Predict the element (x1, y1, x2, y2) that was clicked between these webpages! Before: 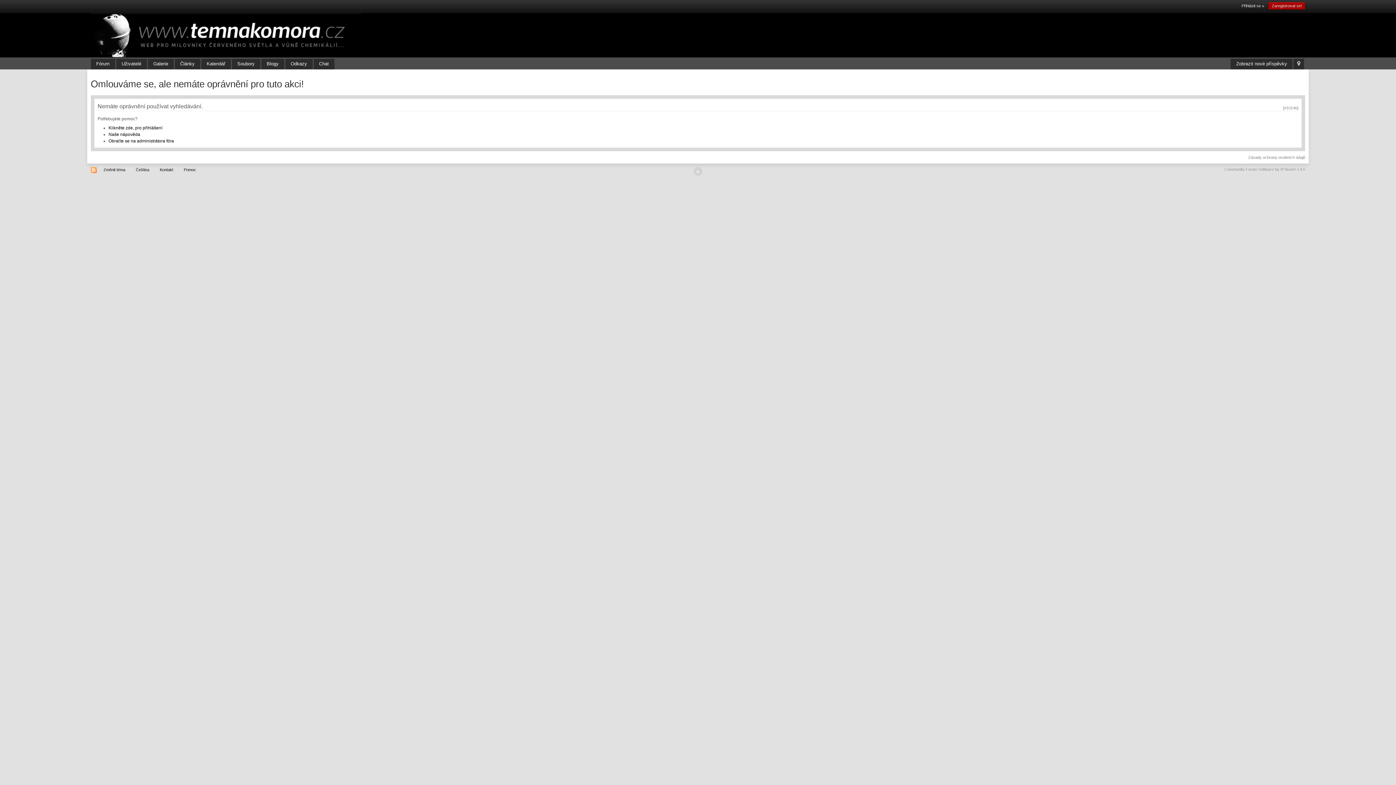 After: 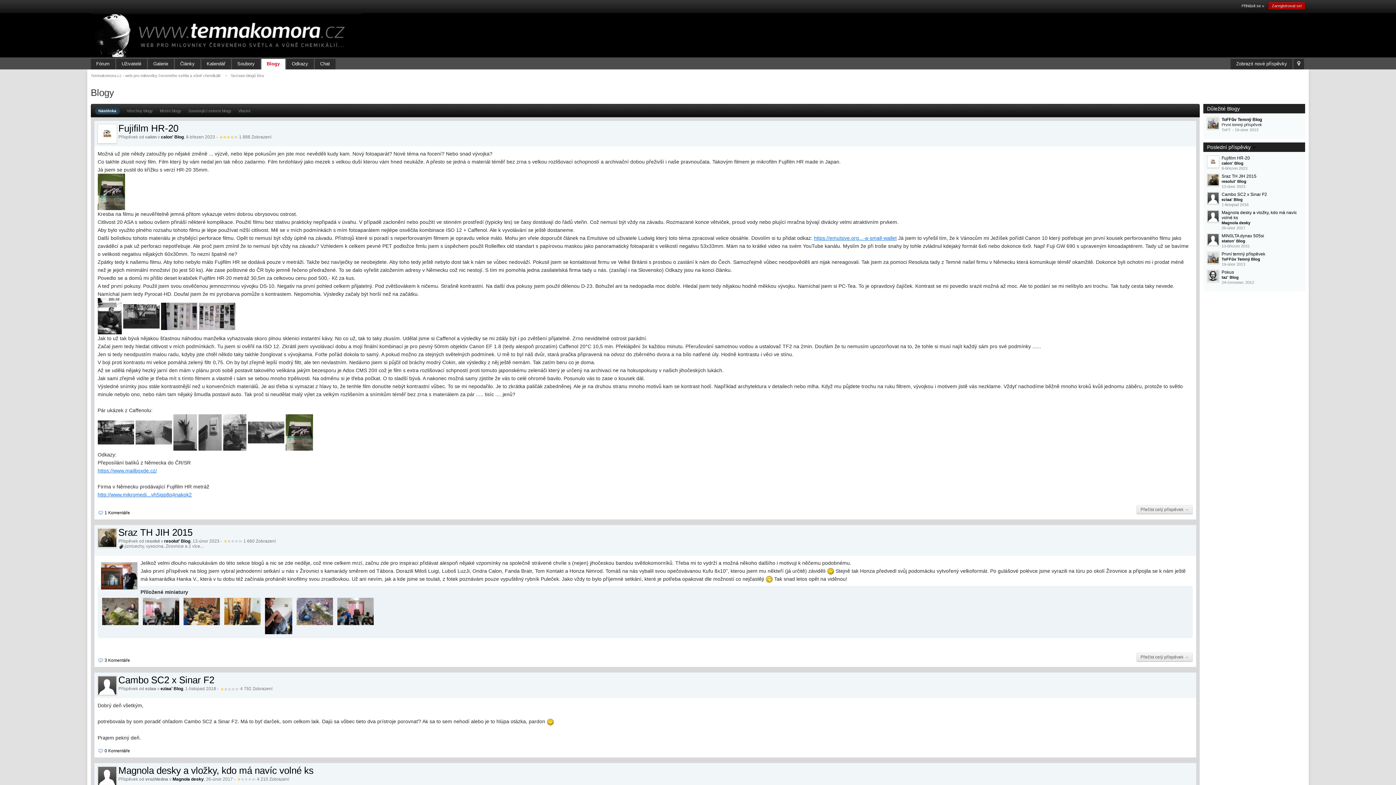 Action: label: Blogy bbox: (261, 58, 284, 69)